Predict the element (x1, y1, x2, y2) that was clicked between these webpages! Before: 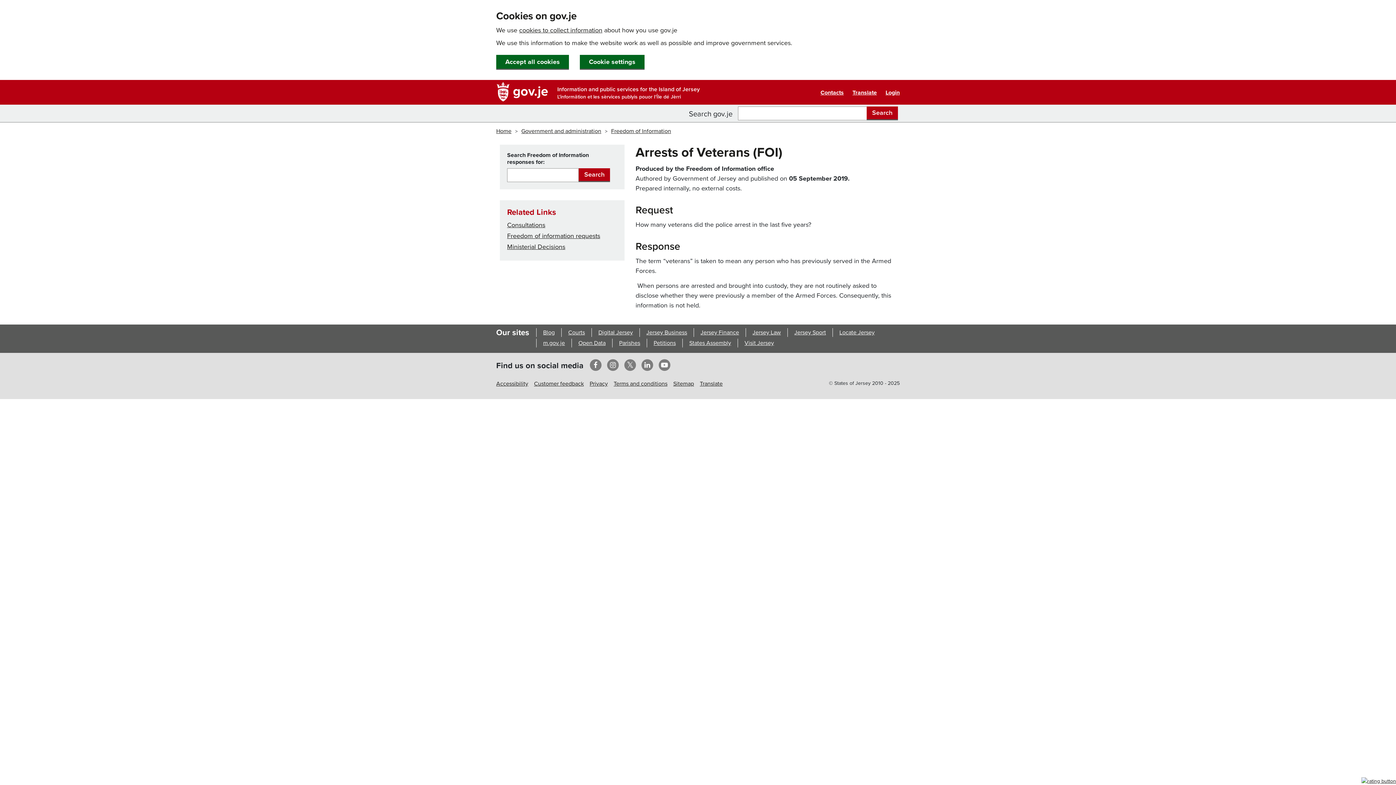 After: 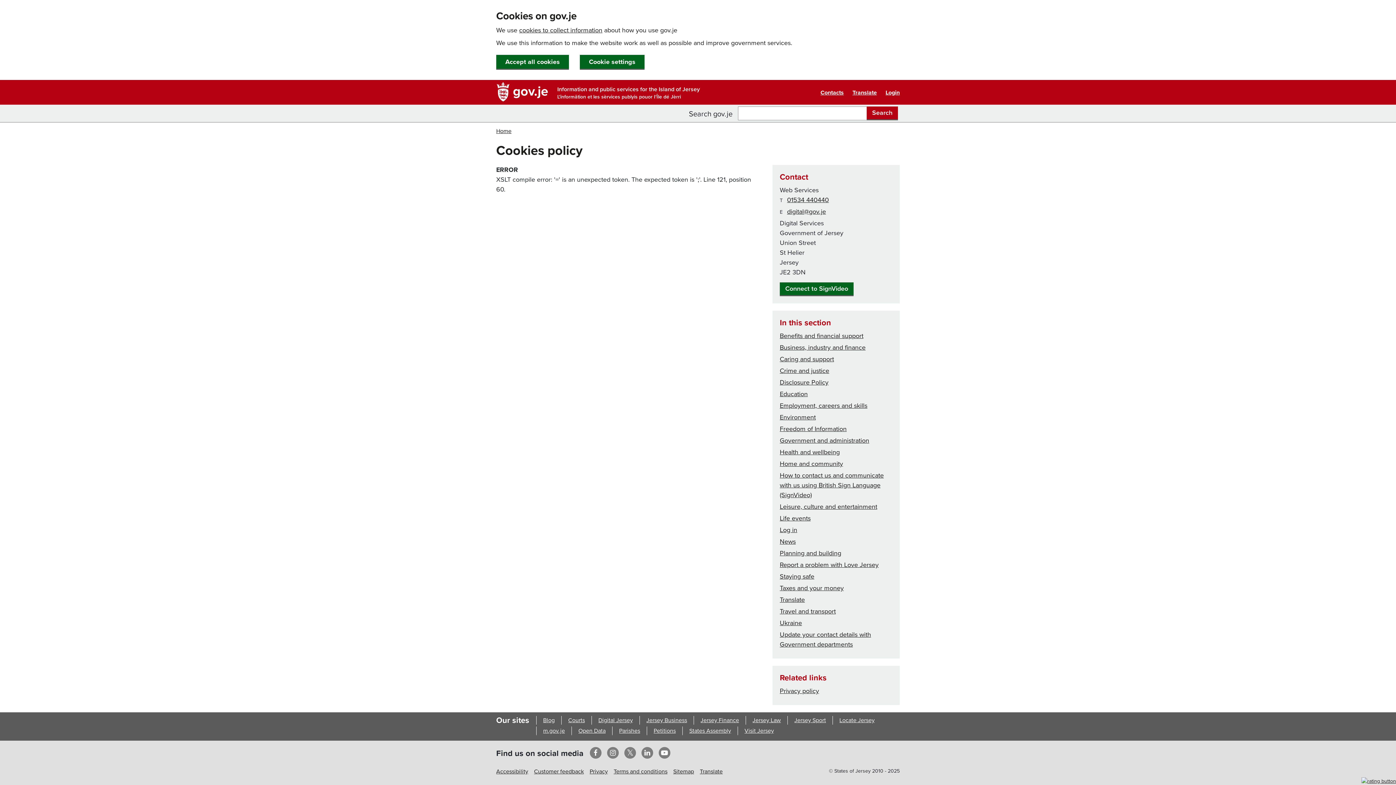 Action: bbox: (519, 26, 602, 34) label: cookies to collect information